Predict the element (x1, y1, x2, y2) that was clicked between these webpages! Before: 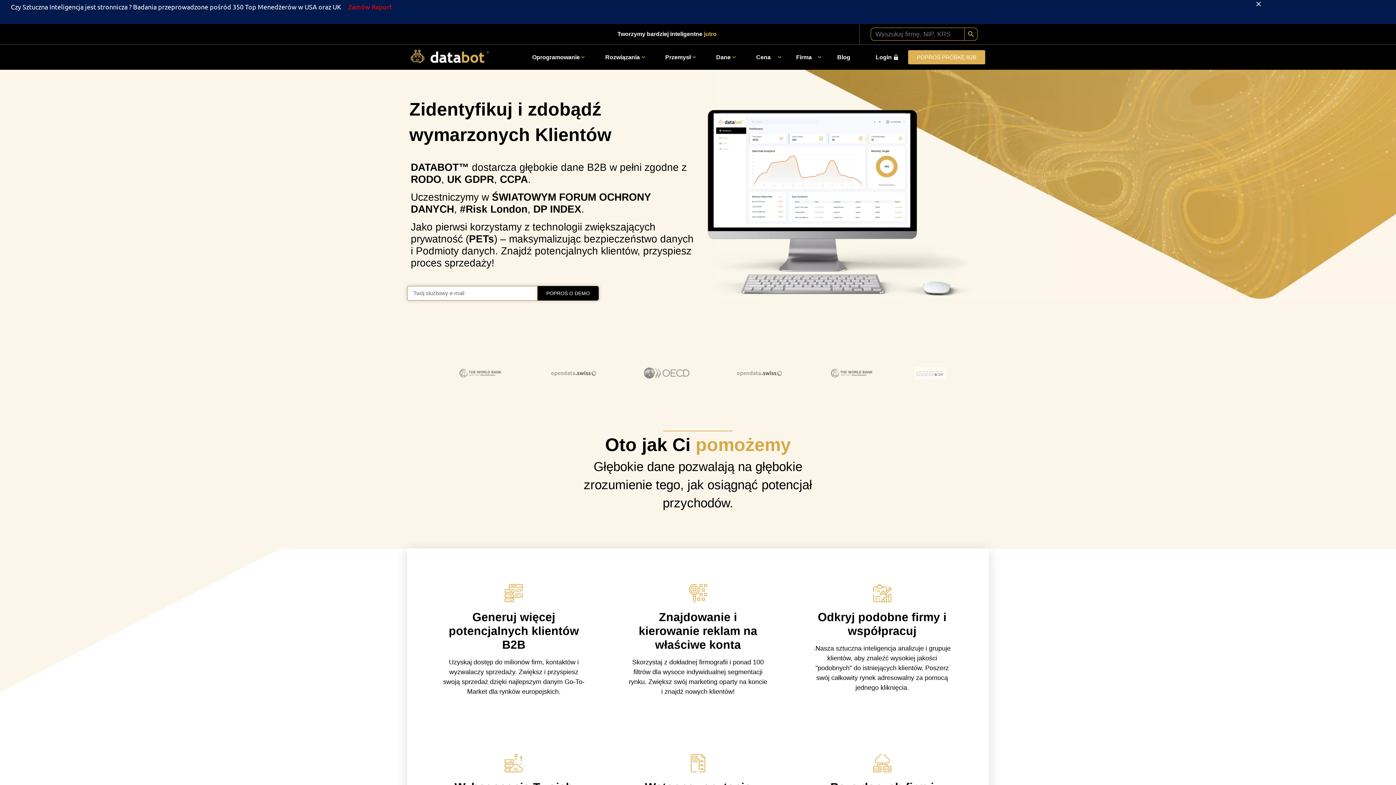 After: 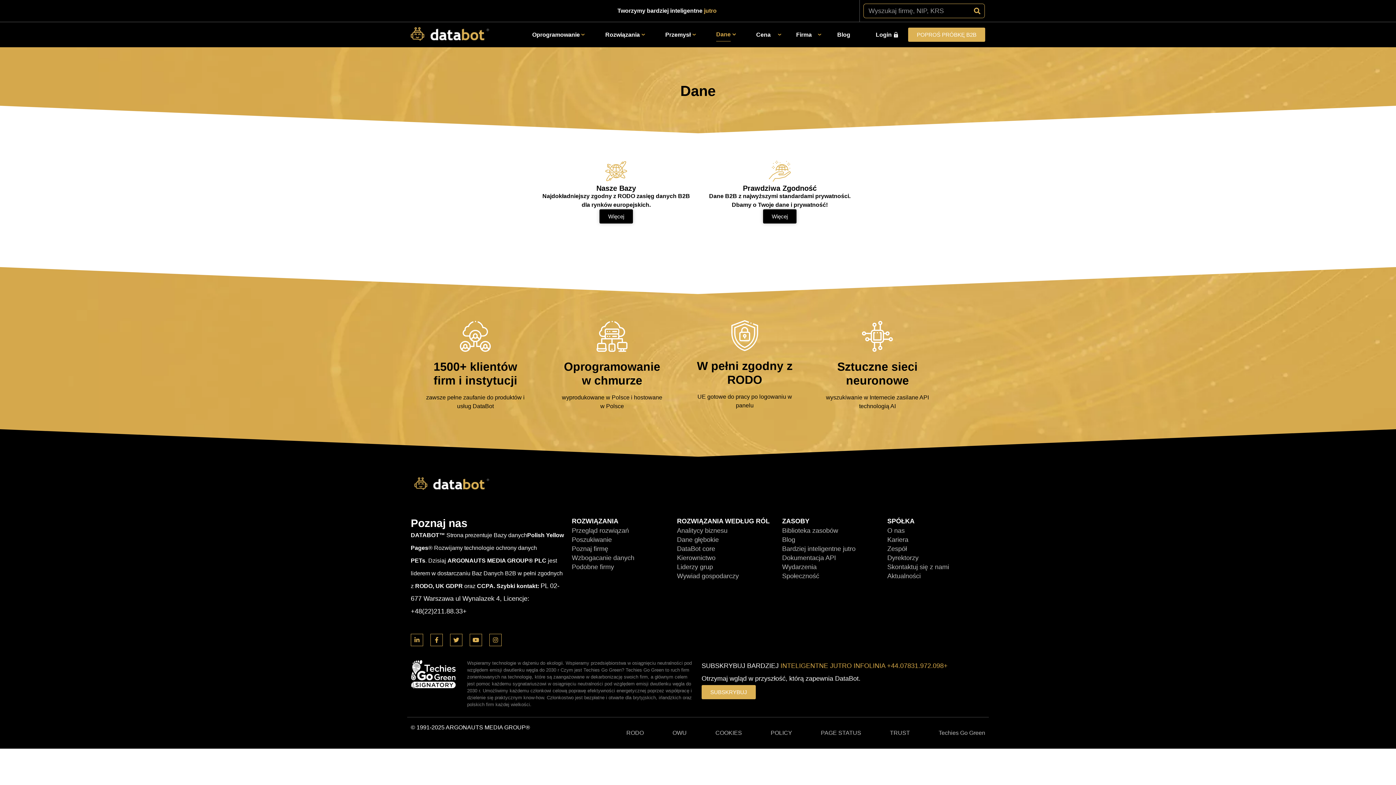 Action: label: Dane bbox: (716, 50, 730, 63)